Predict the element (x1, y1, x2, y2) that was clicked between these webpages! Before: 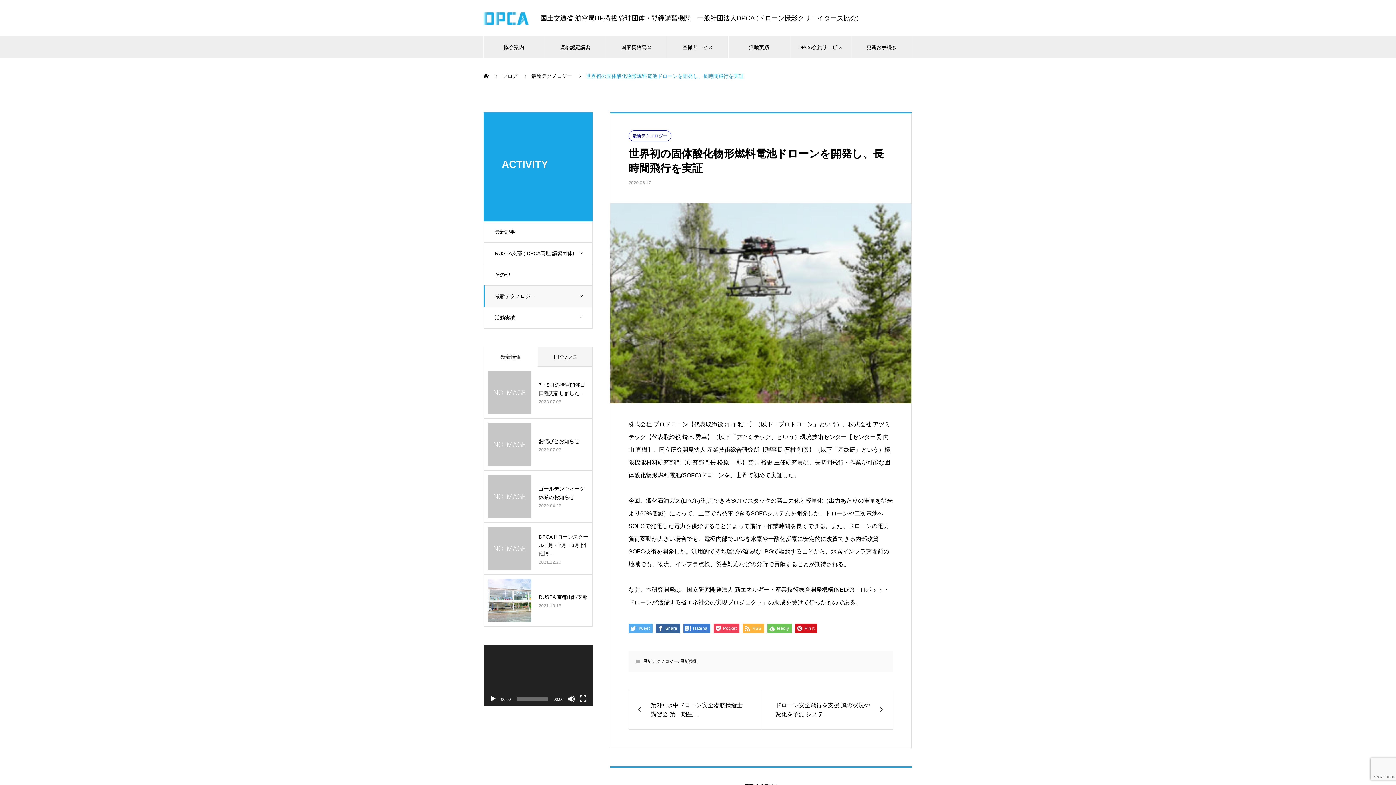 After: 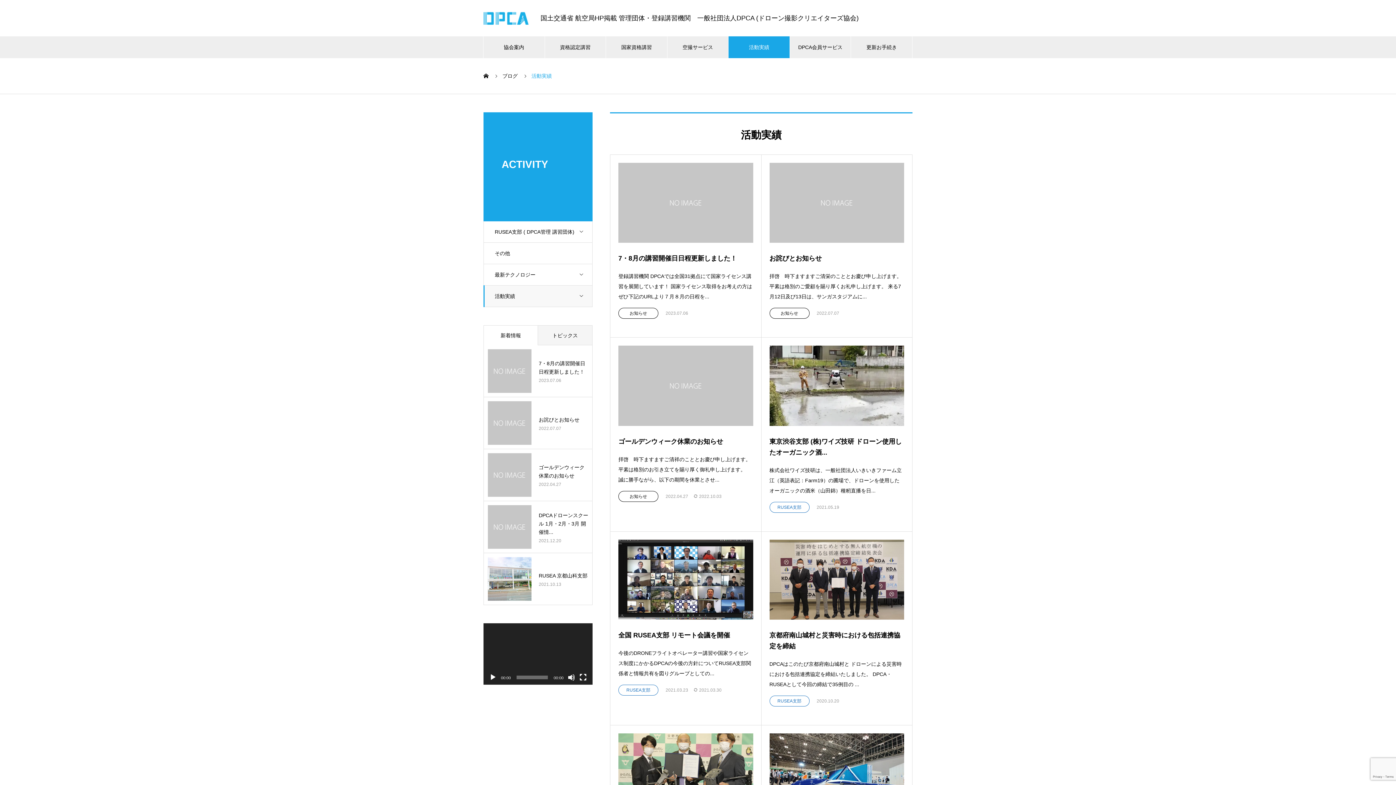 Action: label: 活動実績 bbox: (728, 36, 789, 58)